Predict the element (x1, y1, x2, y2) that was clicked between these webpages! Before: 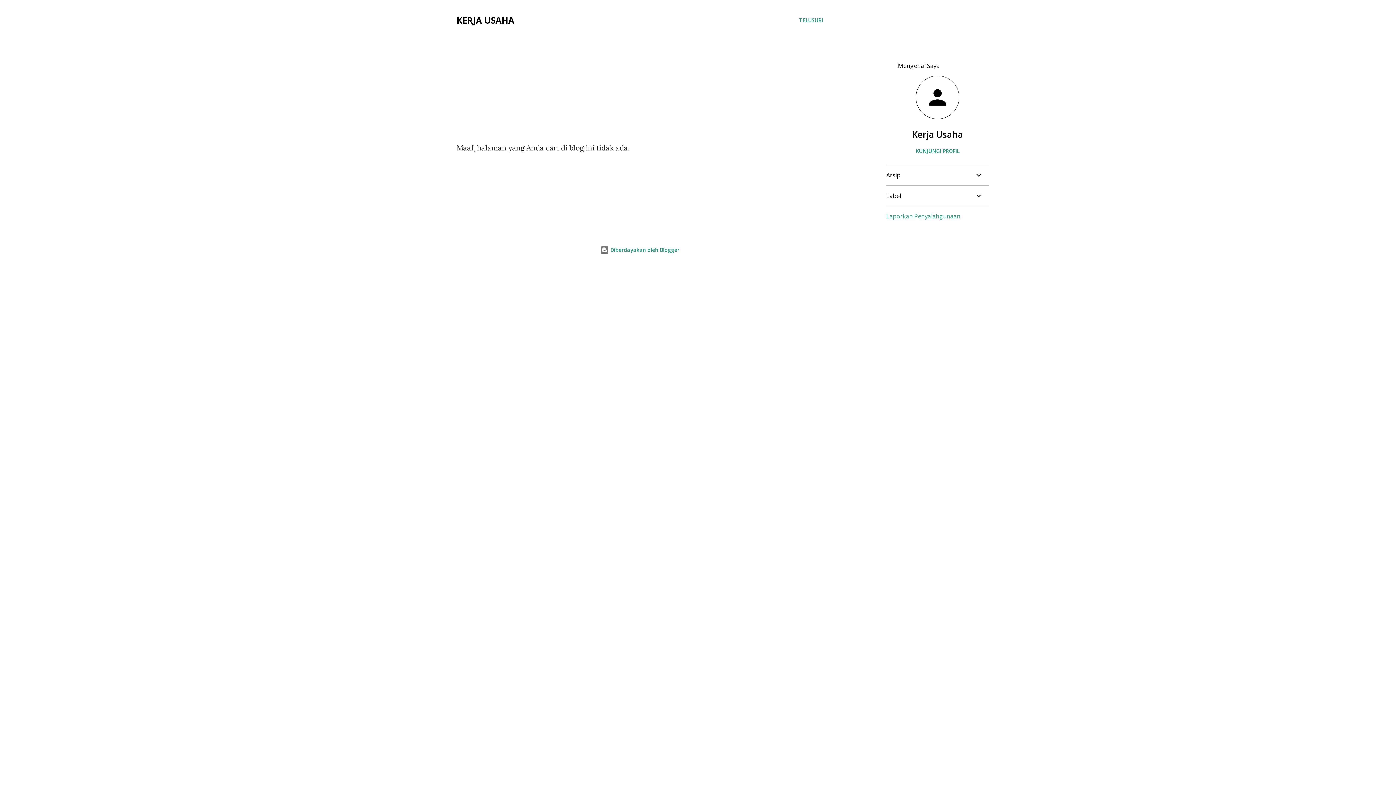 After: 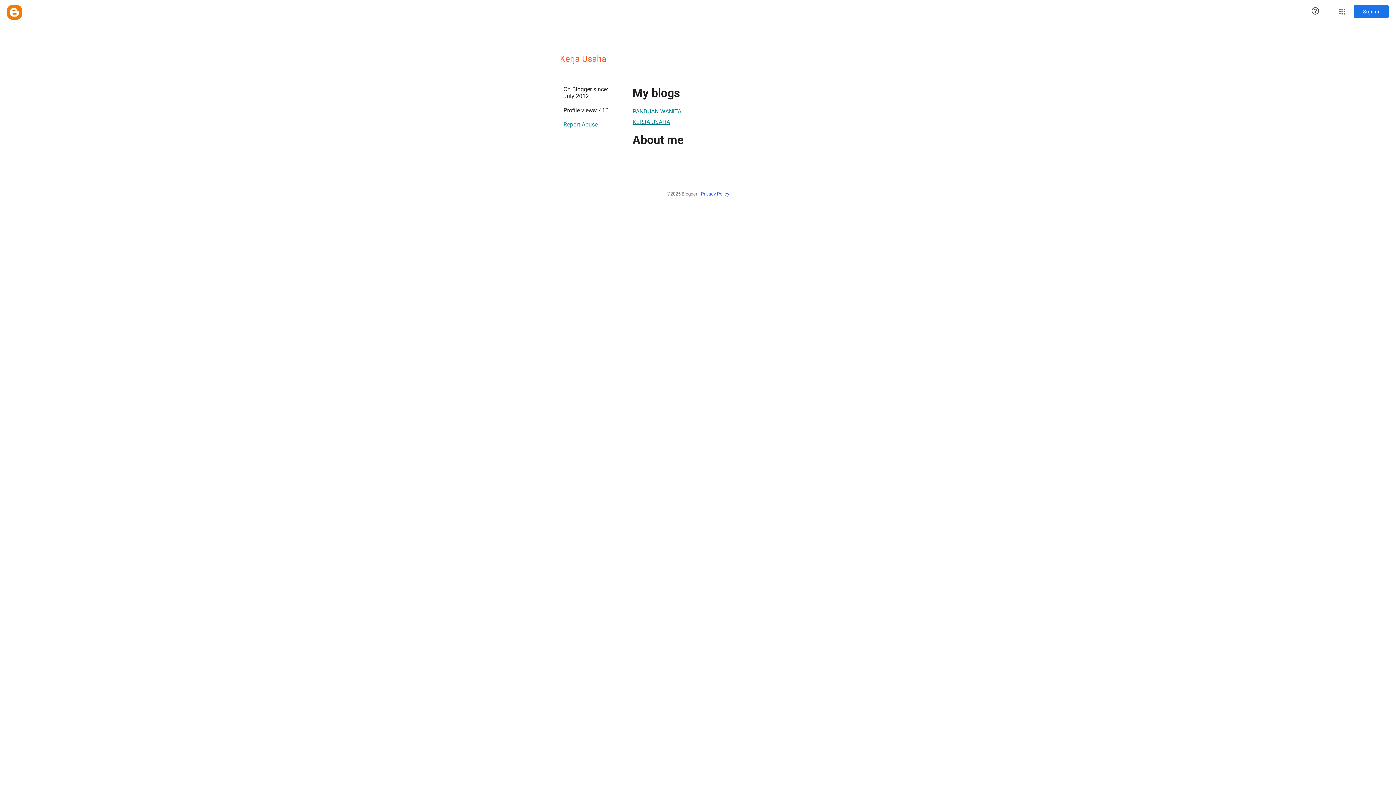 Action: label: Kerja Usaha bbox: (886, 128, 989, 140)